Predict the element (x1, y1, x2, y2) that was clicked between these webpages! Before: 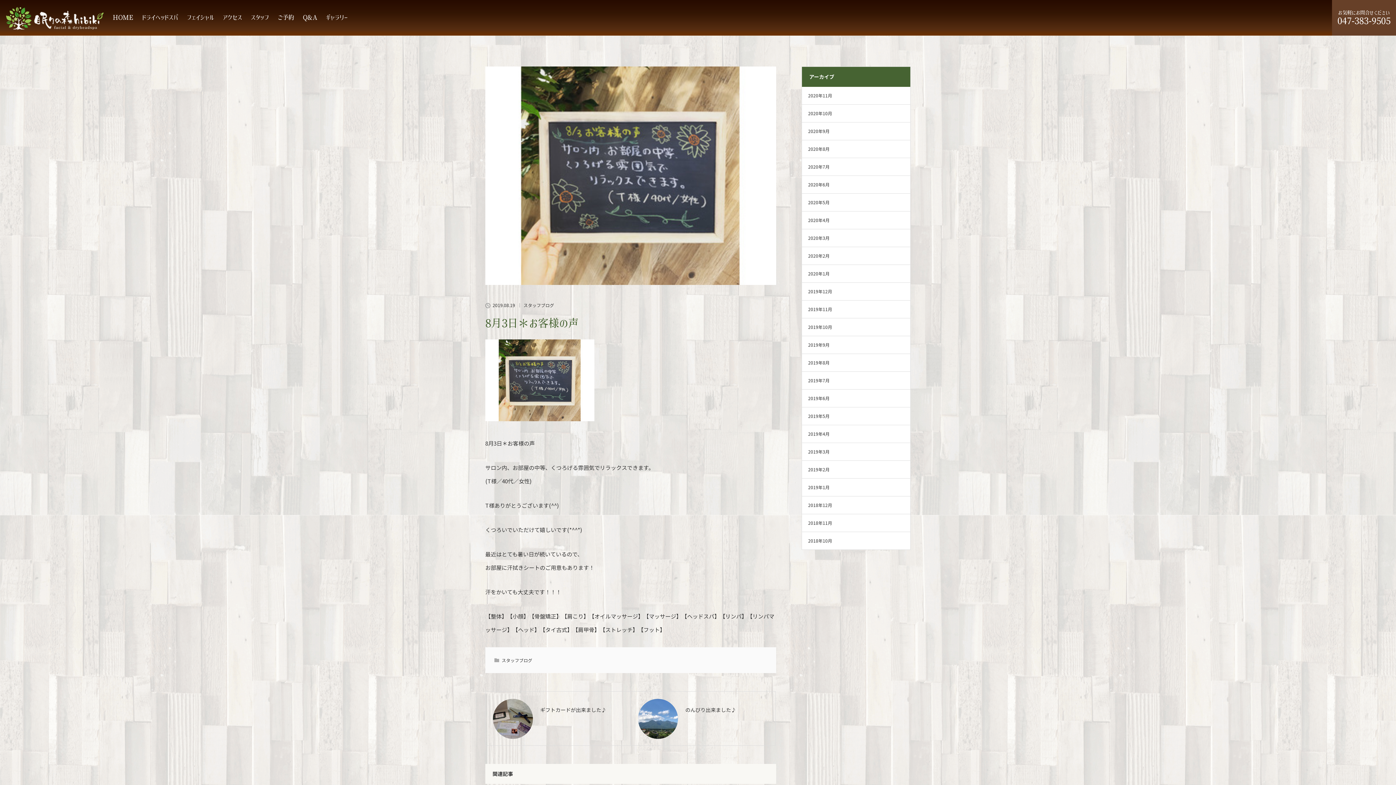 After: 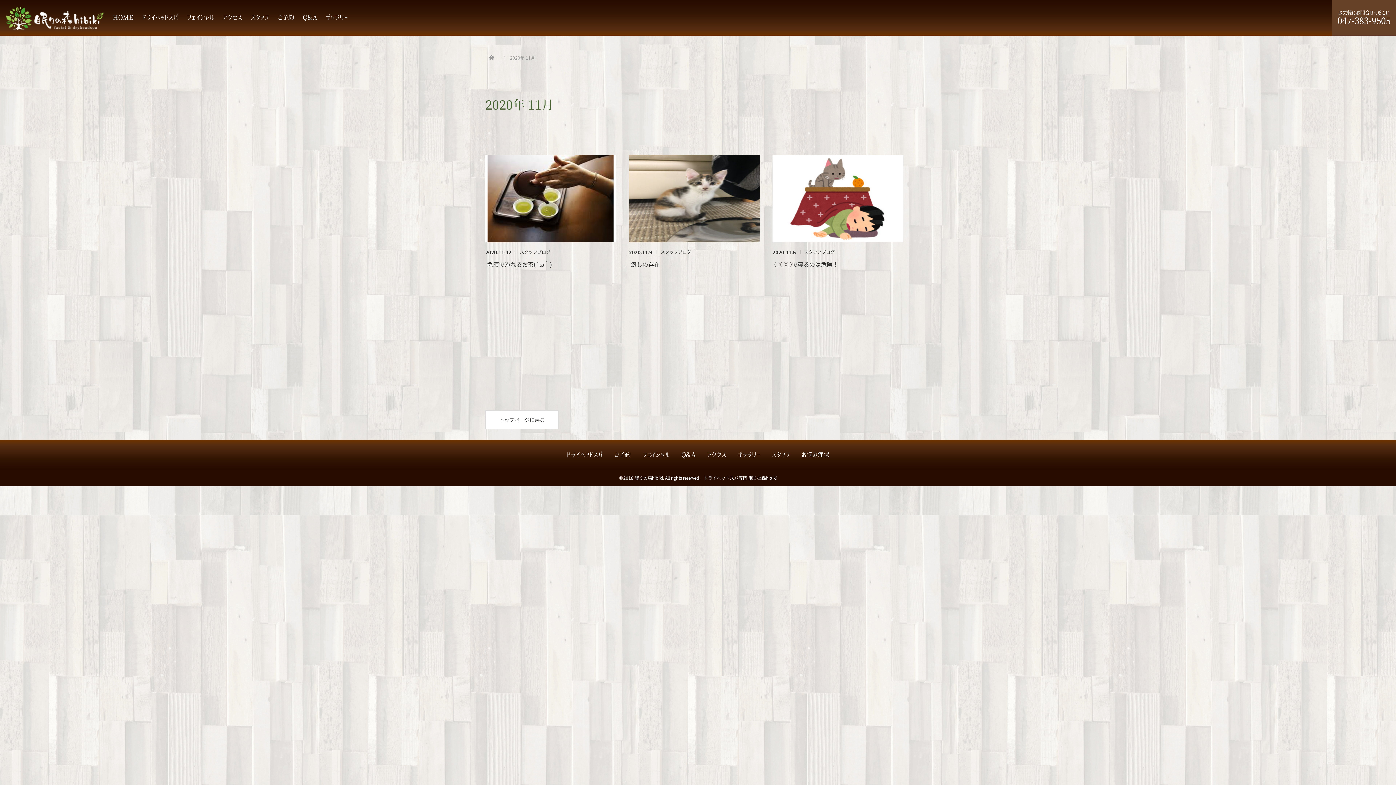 Action: bbox: (808, 92, 832, 98) label: 2020年11月